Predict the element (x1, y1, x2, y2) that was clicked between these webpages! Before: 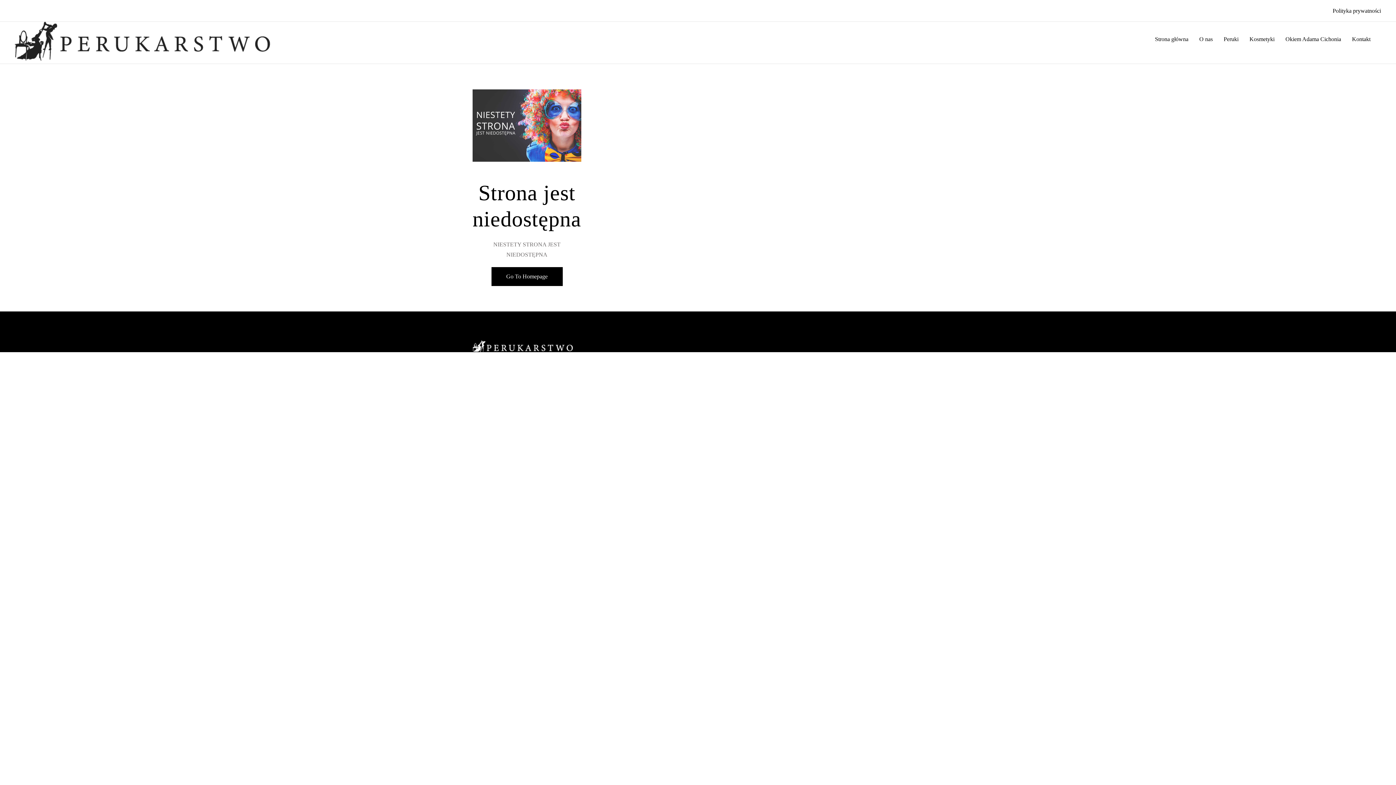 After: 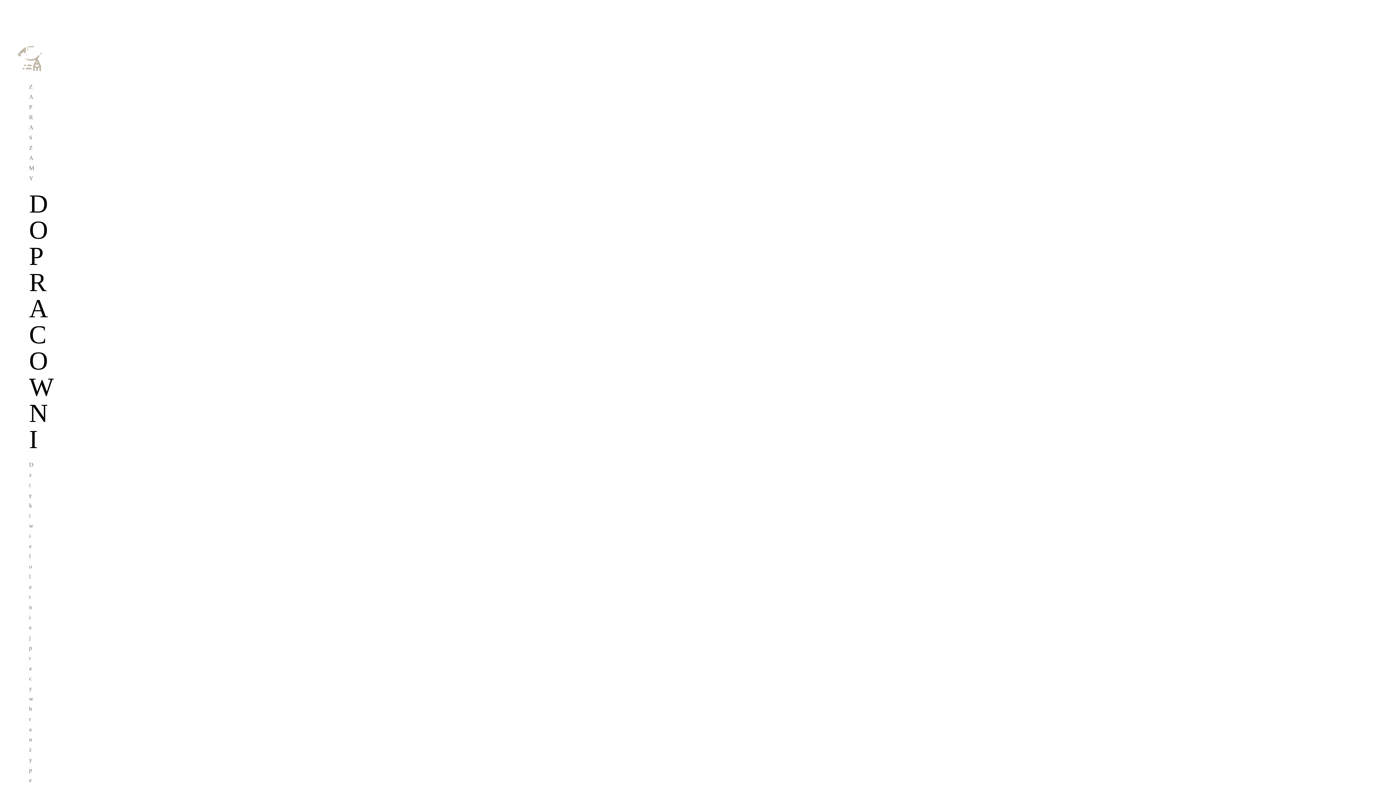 Action: label: Go To Homepage bbox: (491, 267, 562, 286)